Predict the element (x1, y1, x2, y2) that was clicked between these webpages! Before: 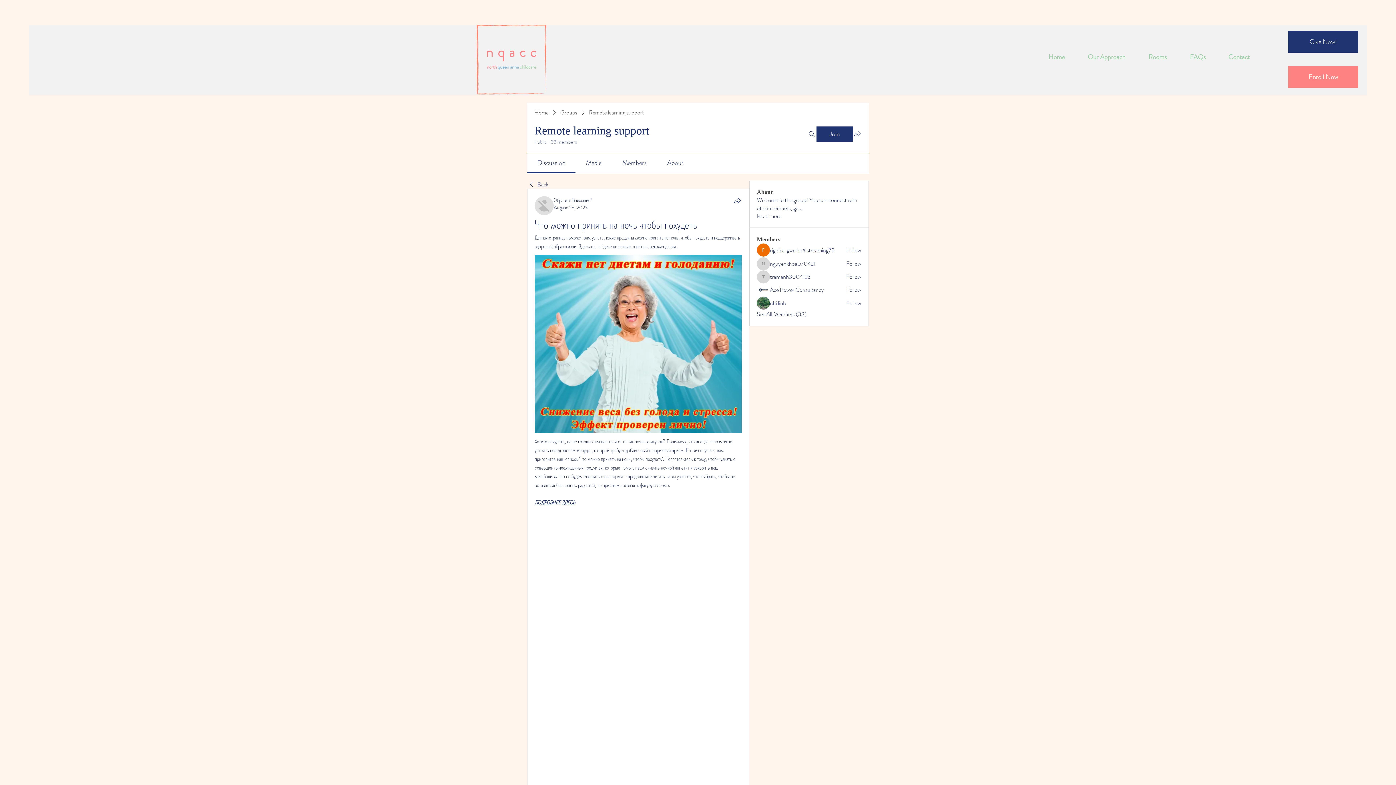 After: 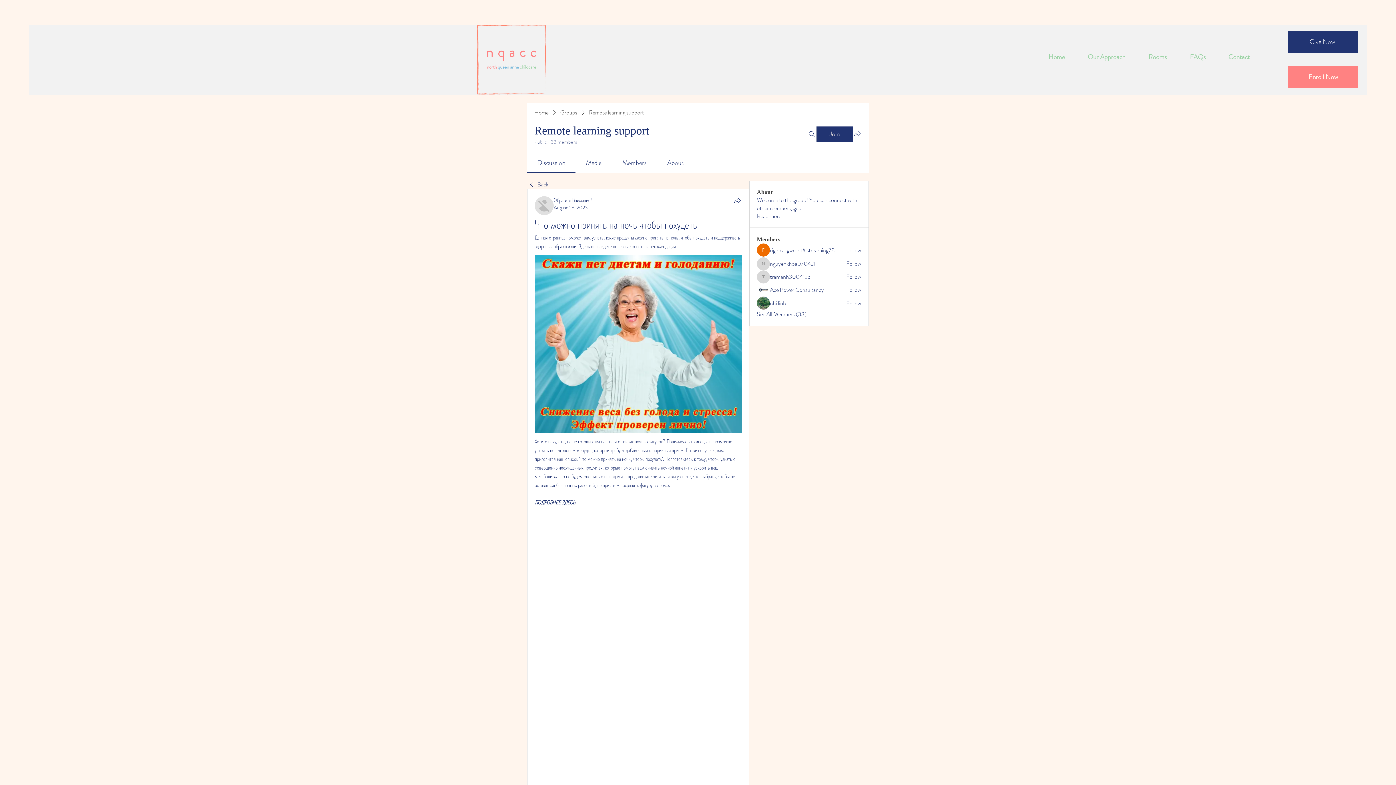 Action: label: Media bbox: (586, 158, 602, 167)